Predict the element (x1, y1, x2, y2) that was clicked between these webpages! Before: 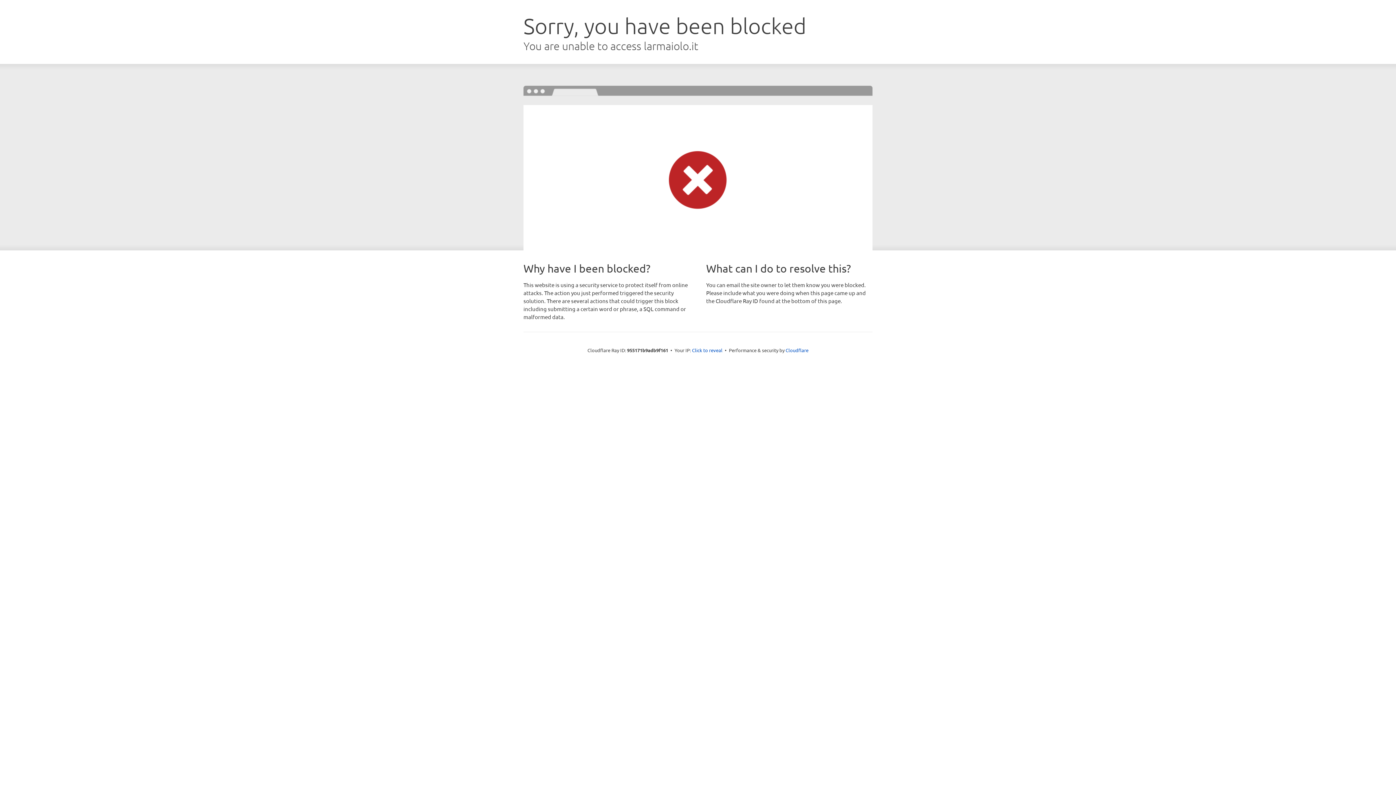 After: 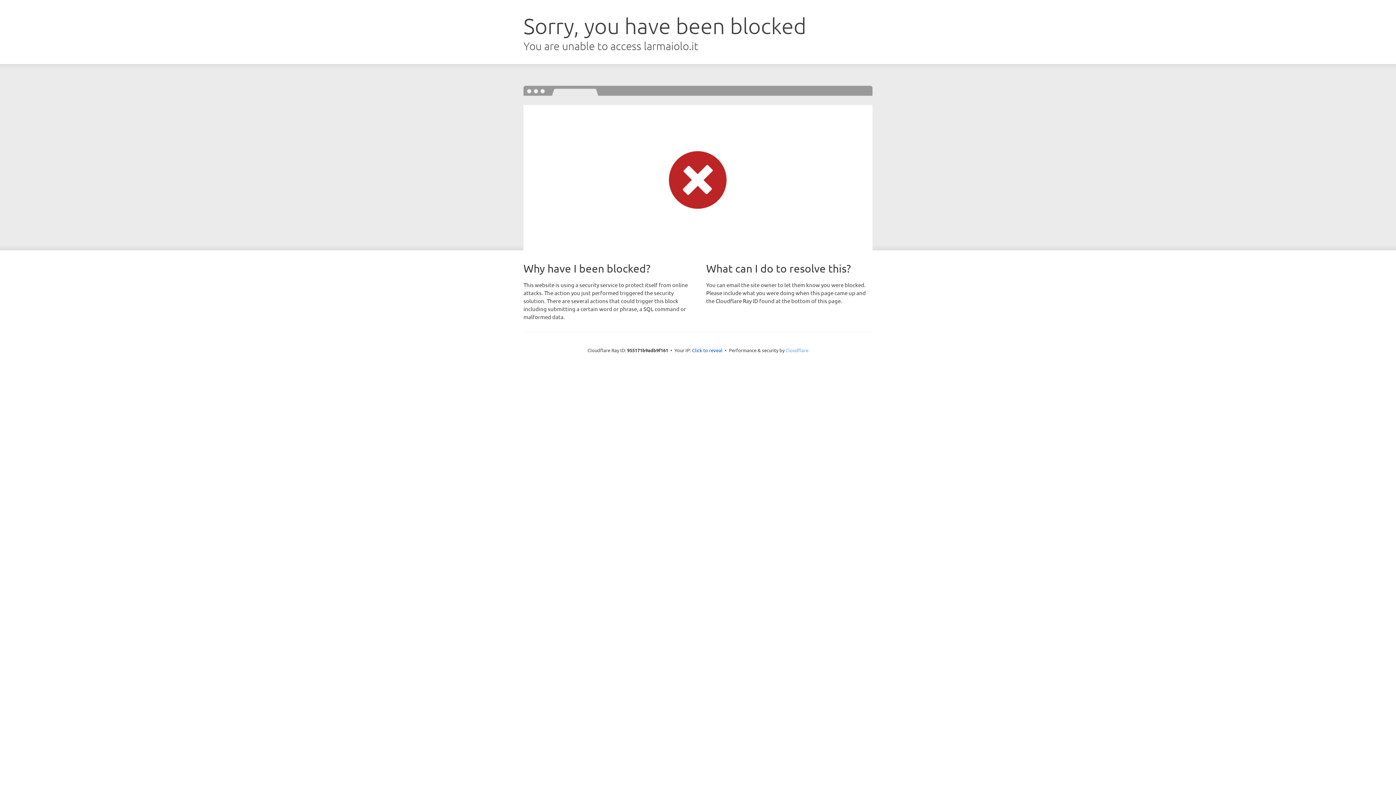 Action: bbox: (785, 347, 808, 353) label: Cloudflare